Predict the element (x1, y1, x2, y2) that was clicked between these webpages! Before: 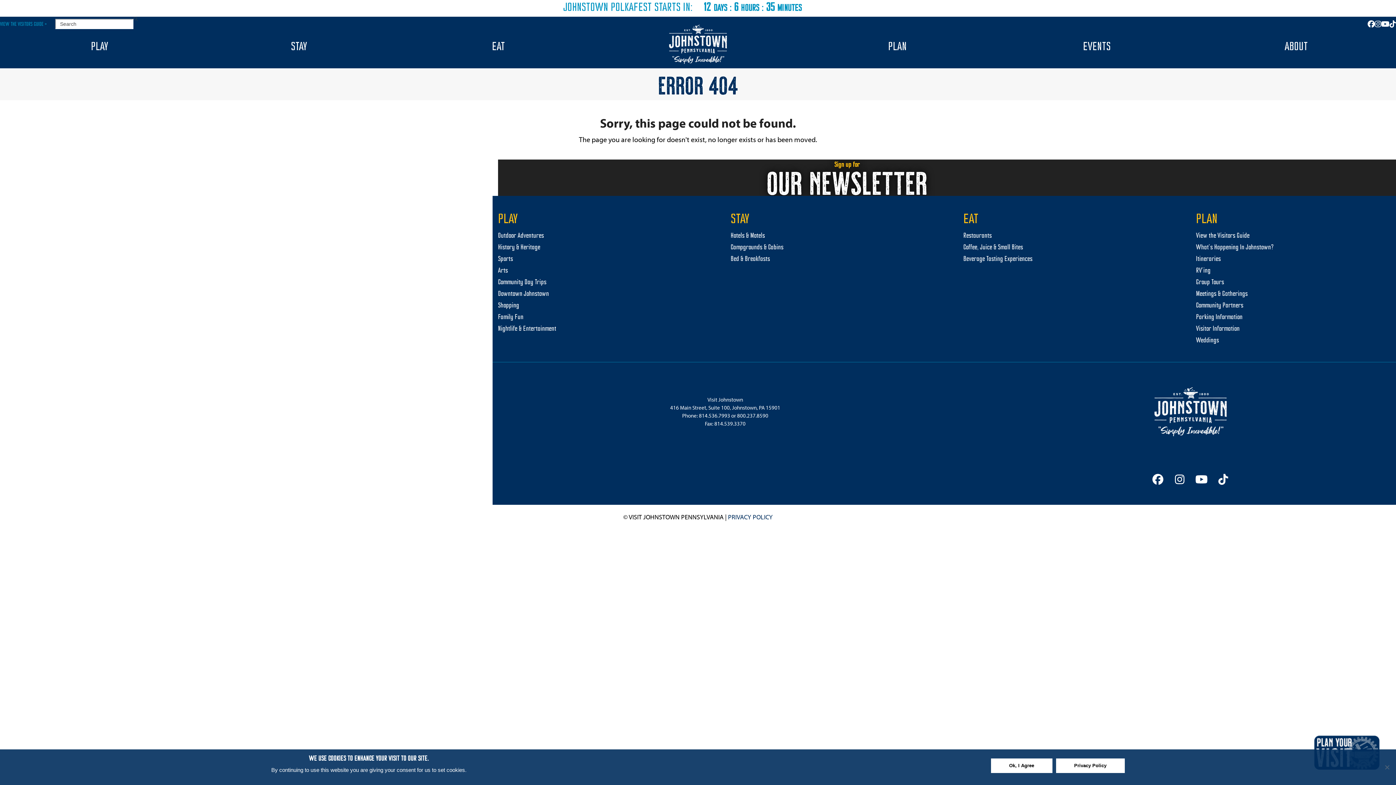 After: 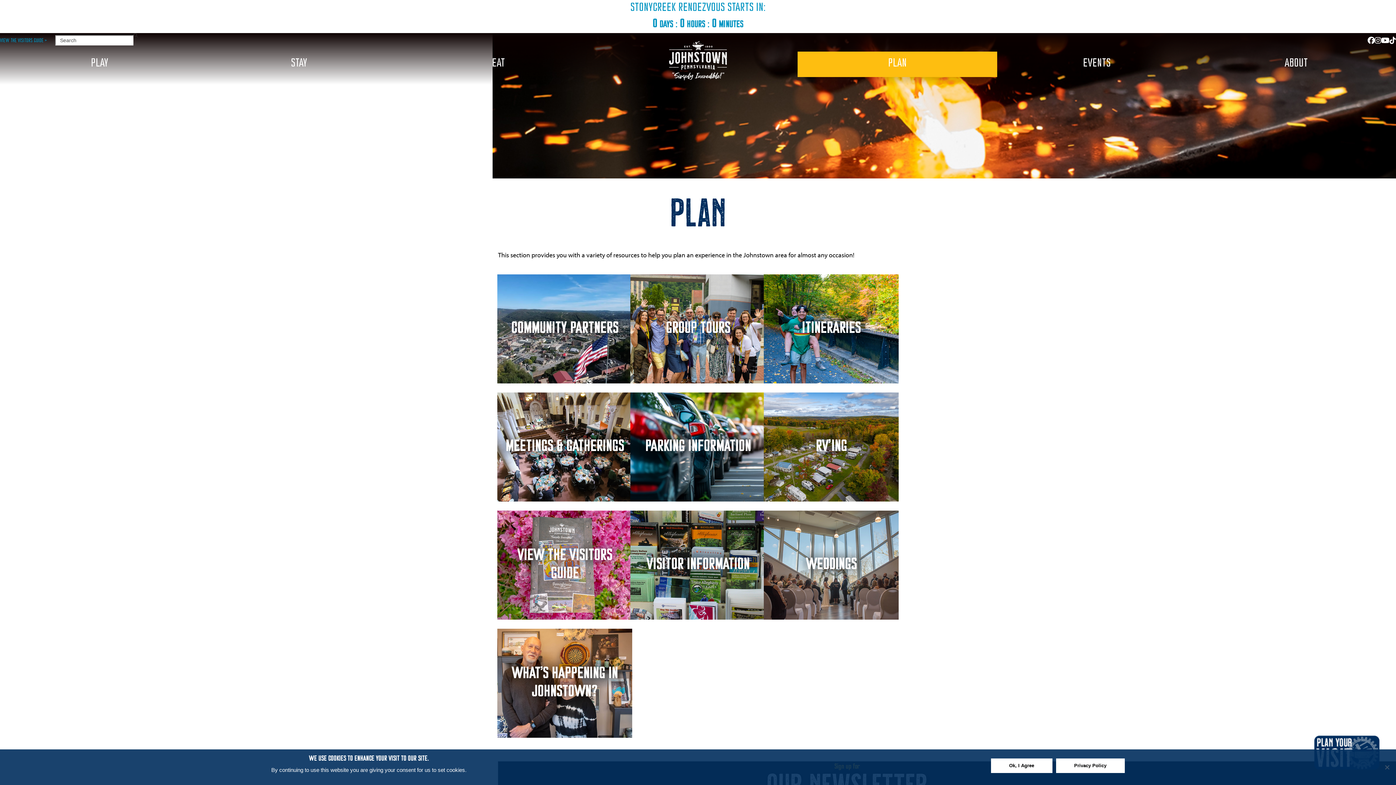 Action: bbox: (797, 35, 997, 60) label: PLAN